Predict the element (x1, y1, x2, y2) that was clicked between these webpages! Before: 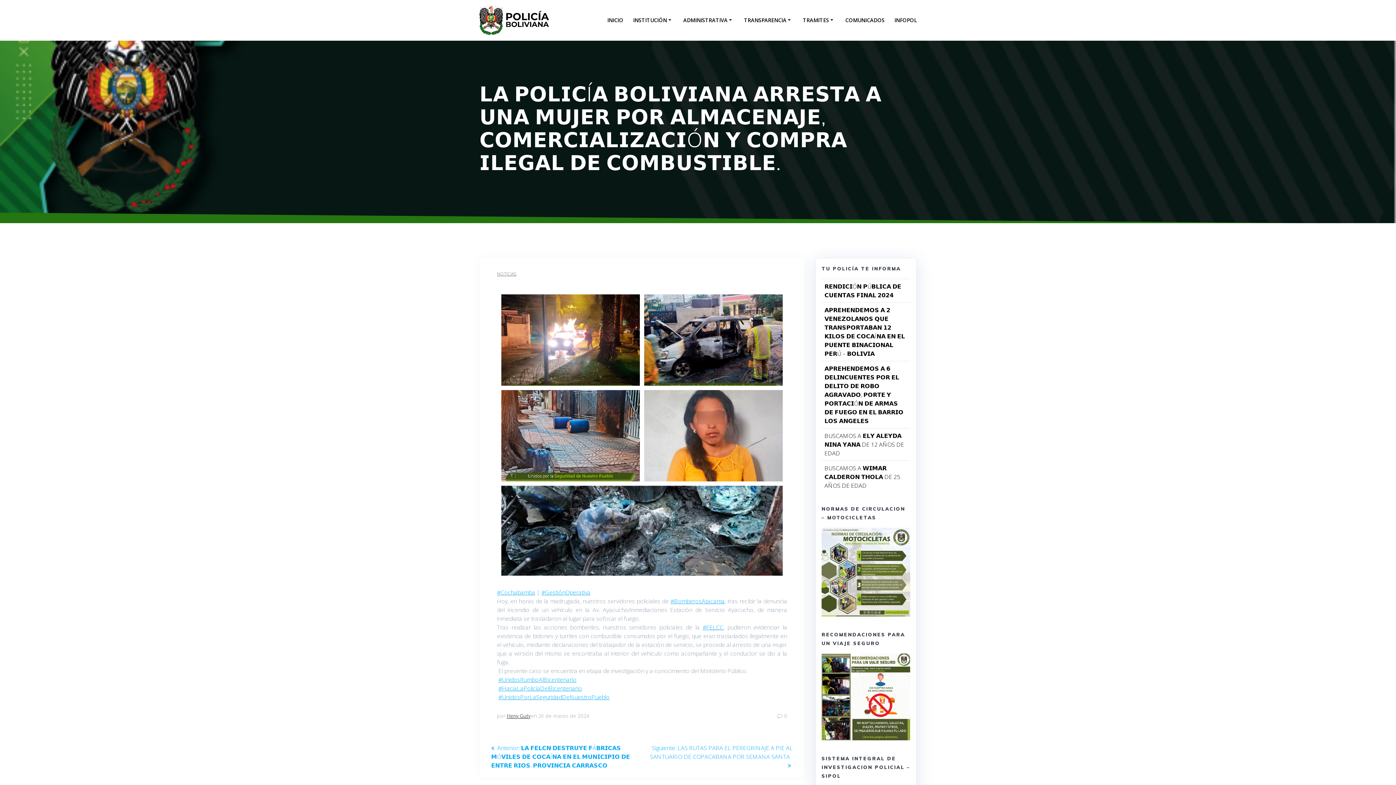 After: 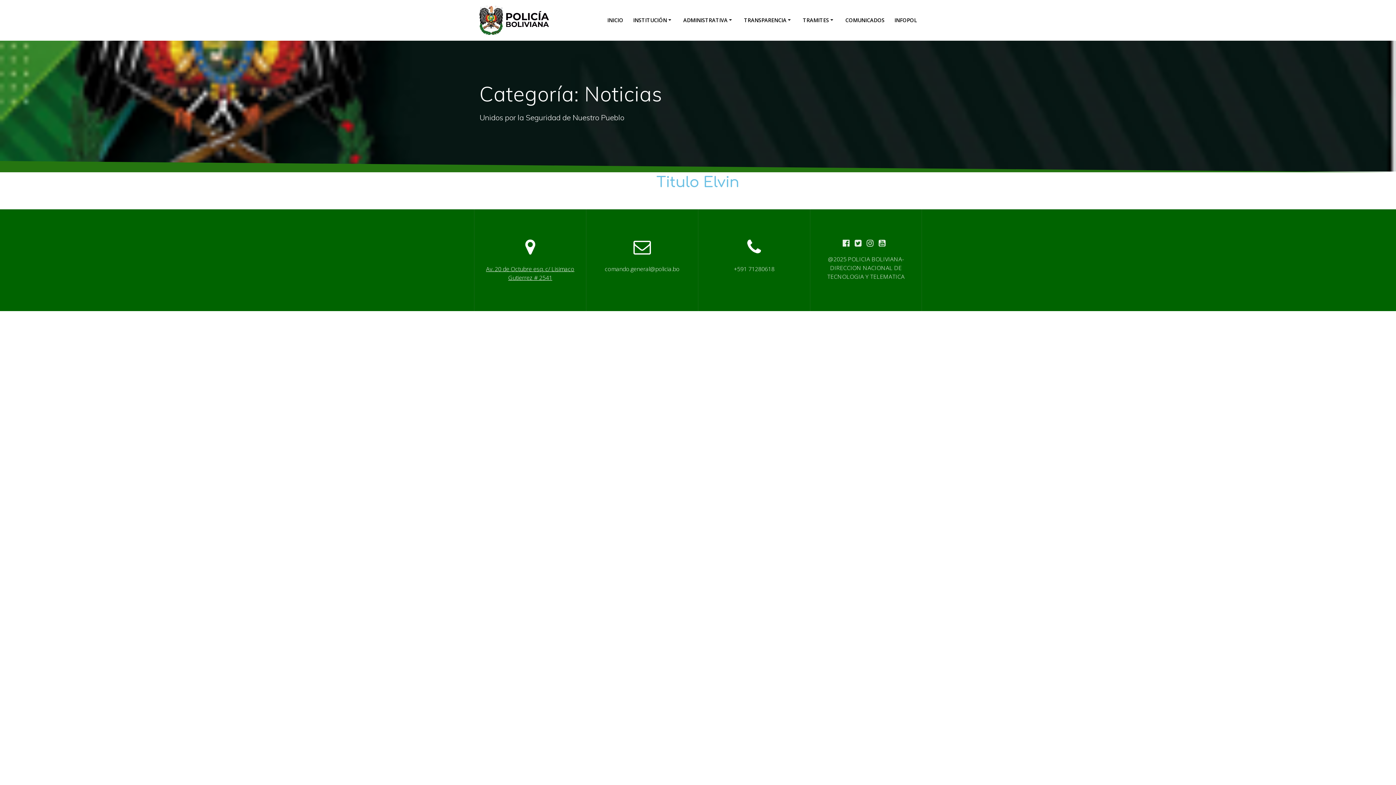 Action: label: NOTICIAS bbox: (497, 271, 516, 277)